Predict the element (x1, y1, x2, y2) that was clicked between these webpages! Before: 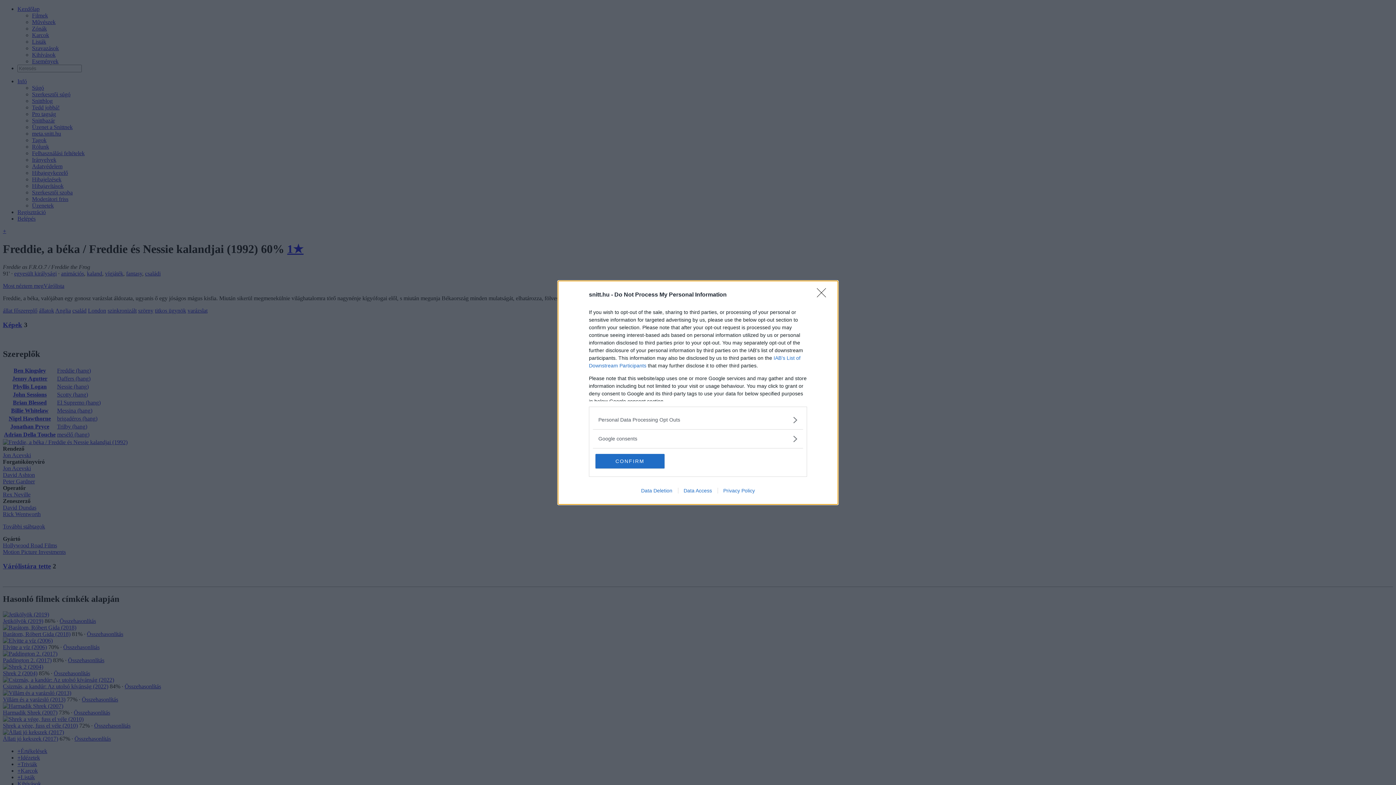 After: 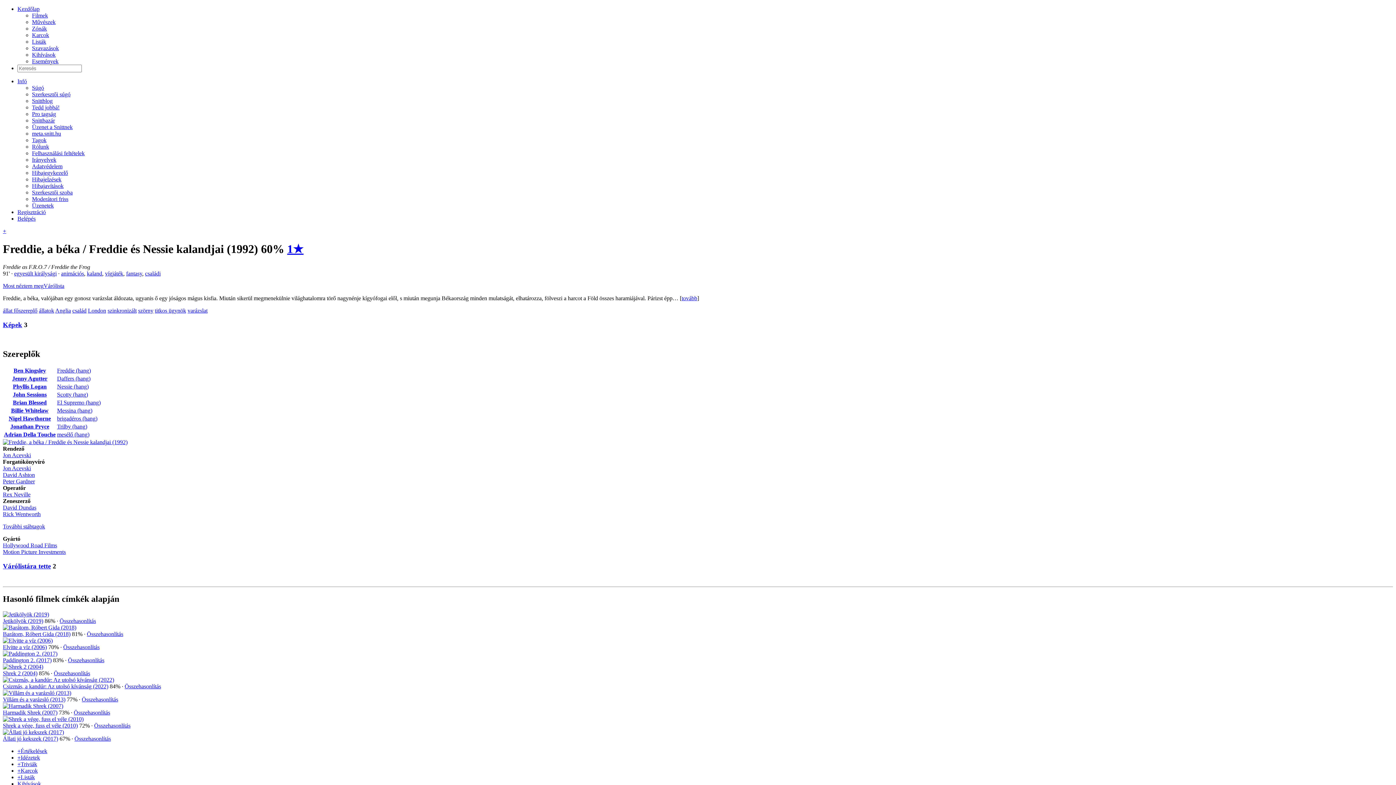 Action: label: CONFIRM bbox: (595, 454, 664, 468)